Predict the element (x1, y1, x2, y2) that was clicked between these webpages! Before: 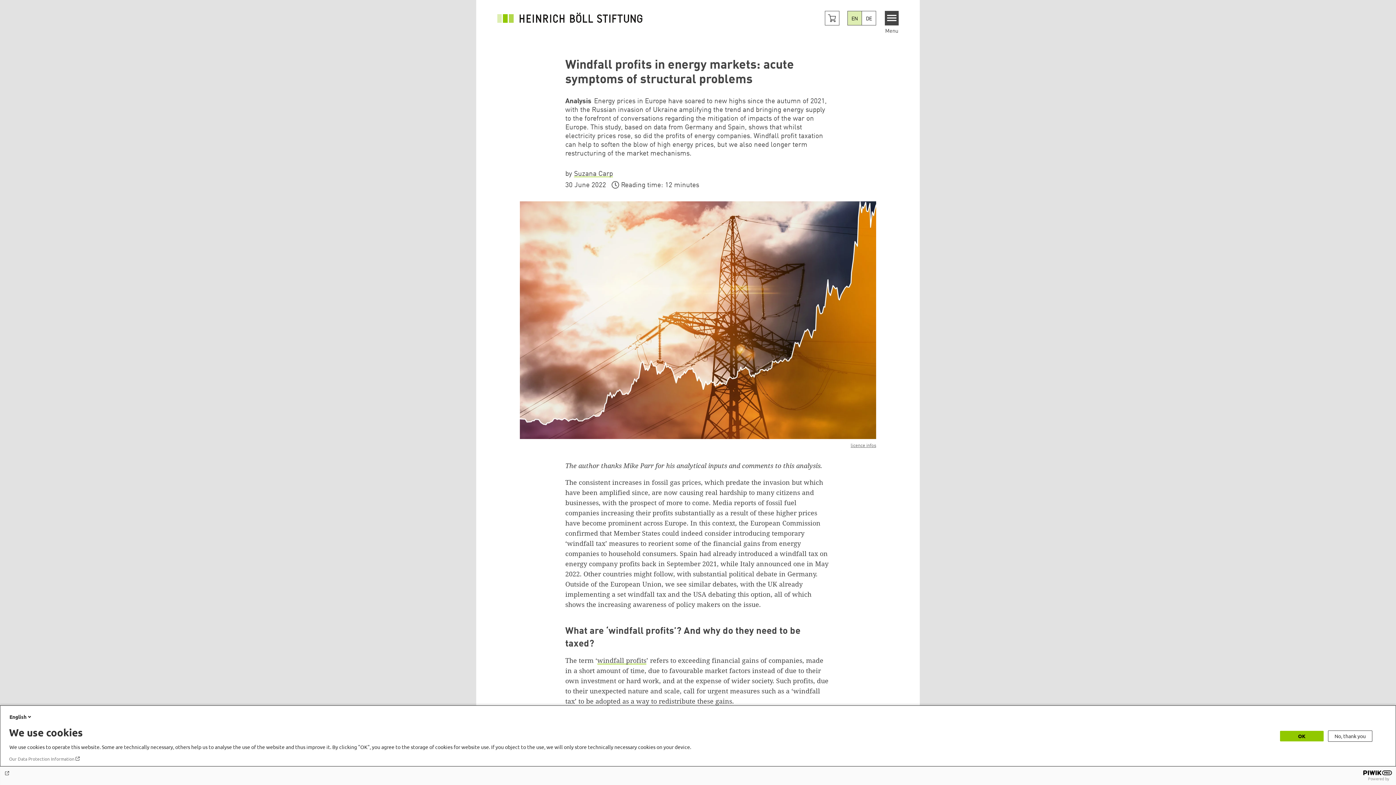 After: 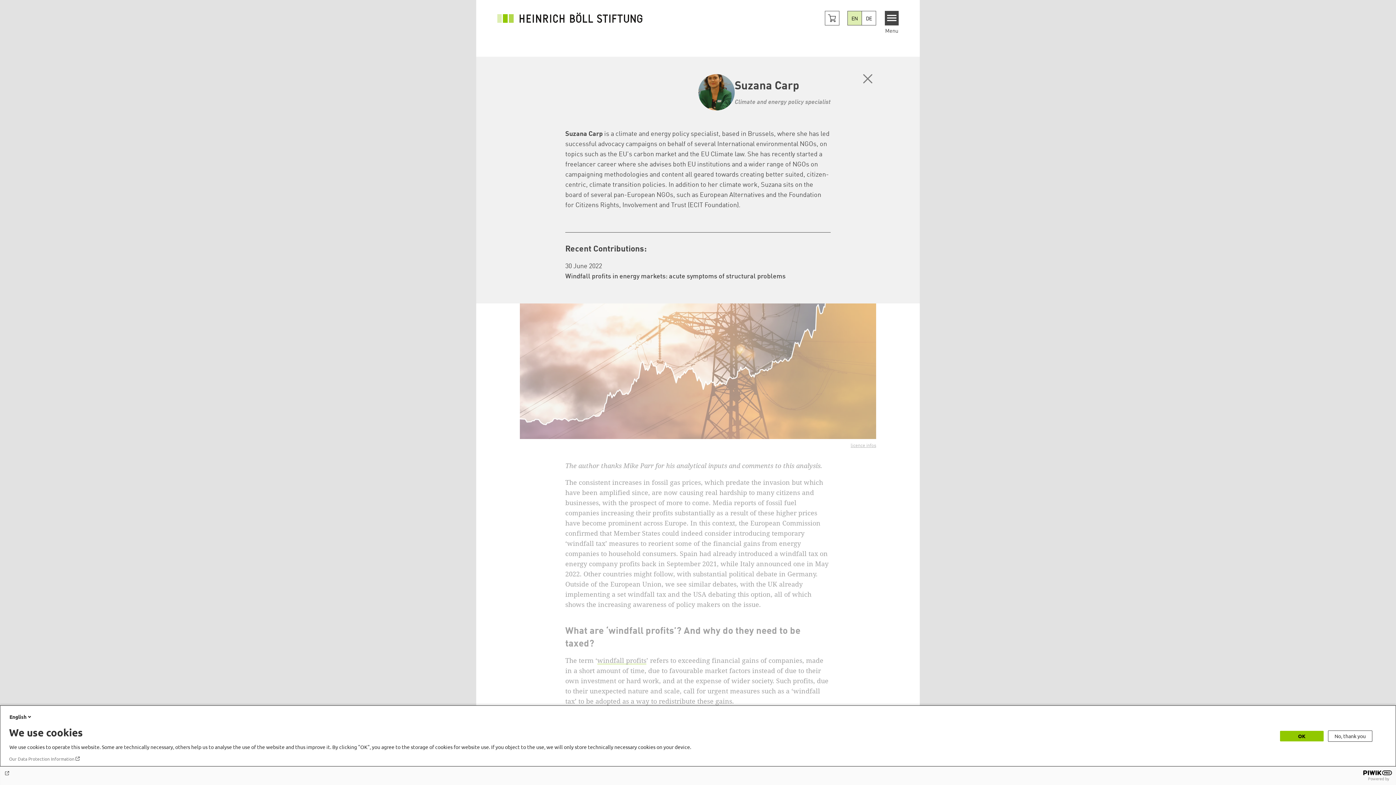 Action: label: Suzana Carp bbox: (574, 171, 613, 177)